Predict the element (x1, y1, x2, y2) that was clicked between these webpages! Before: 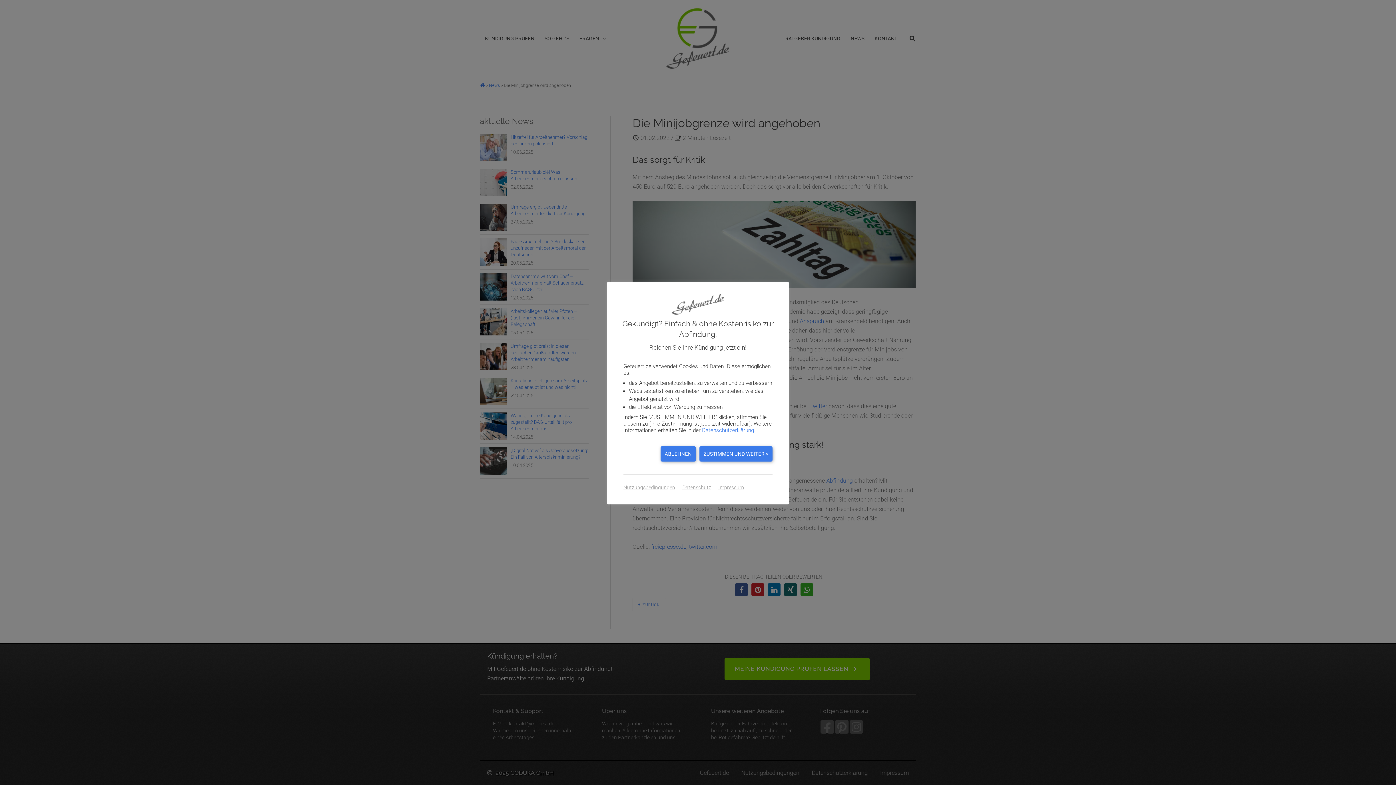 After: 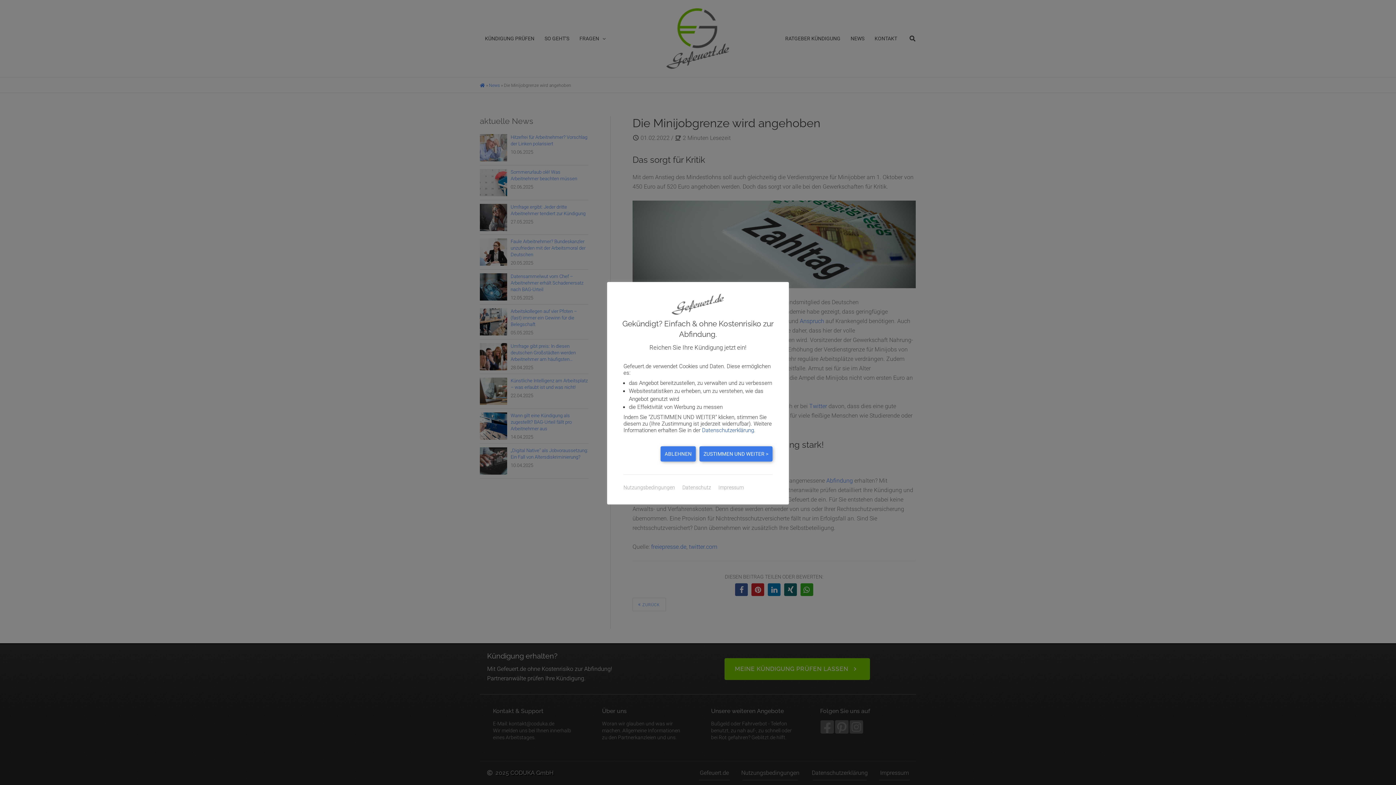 Action: bbox: (702, 427, 754, 433) label: Datenschutzerklärung